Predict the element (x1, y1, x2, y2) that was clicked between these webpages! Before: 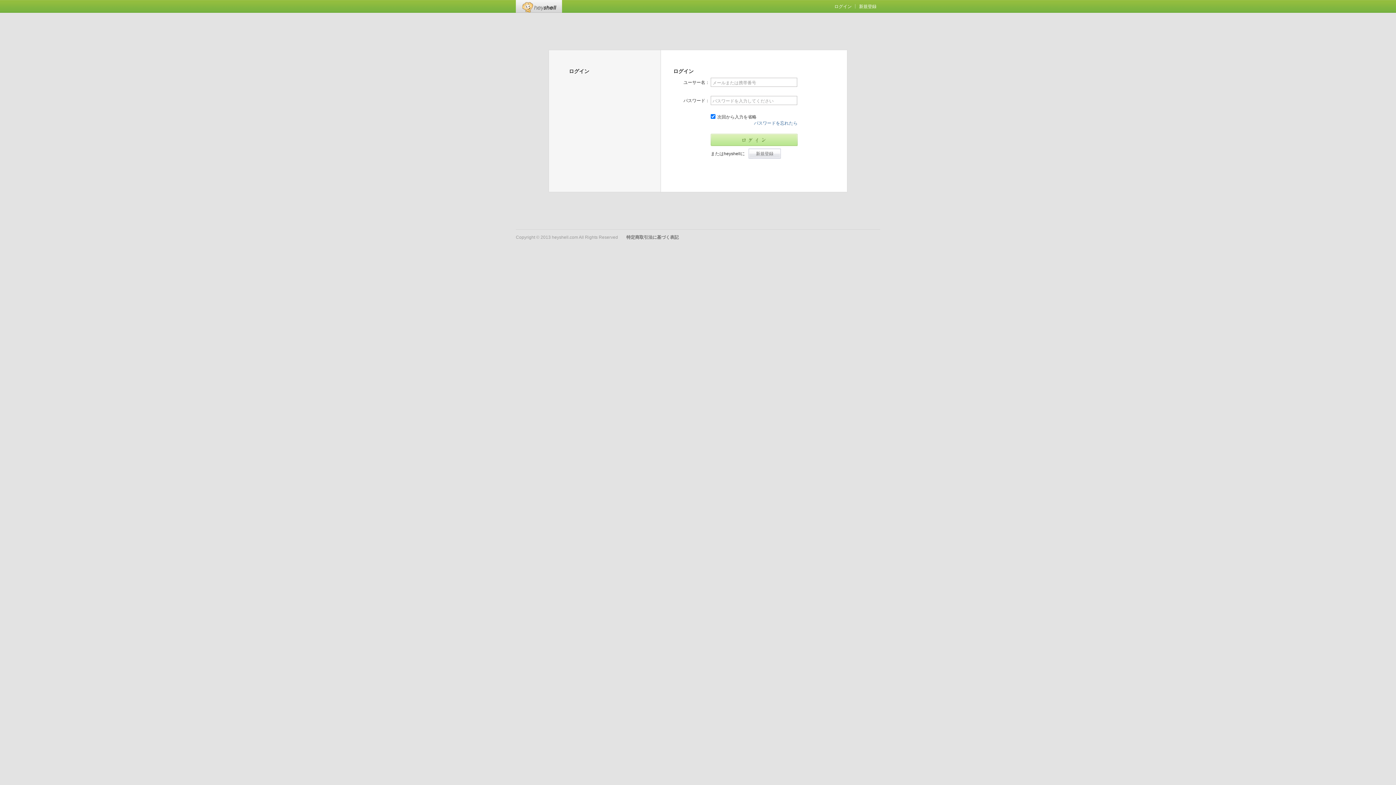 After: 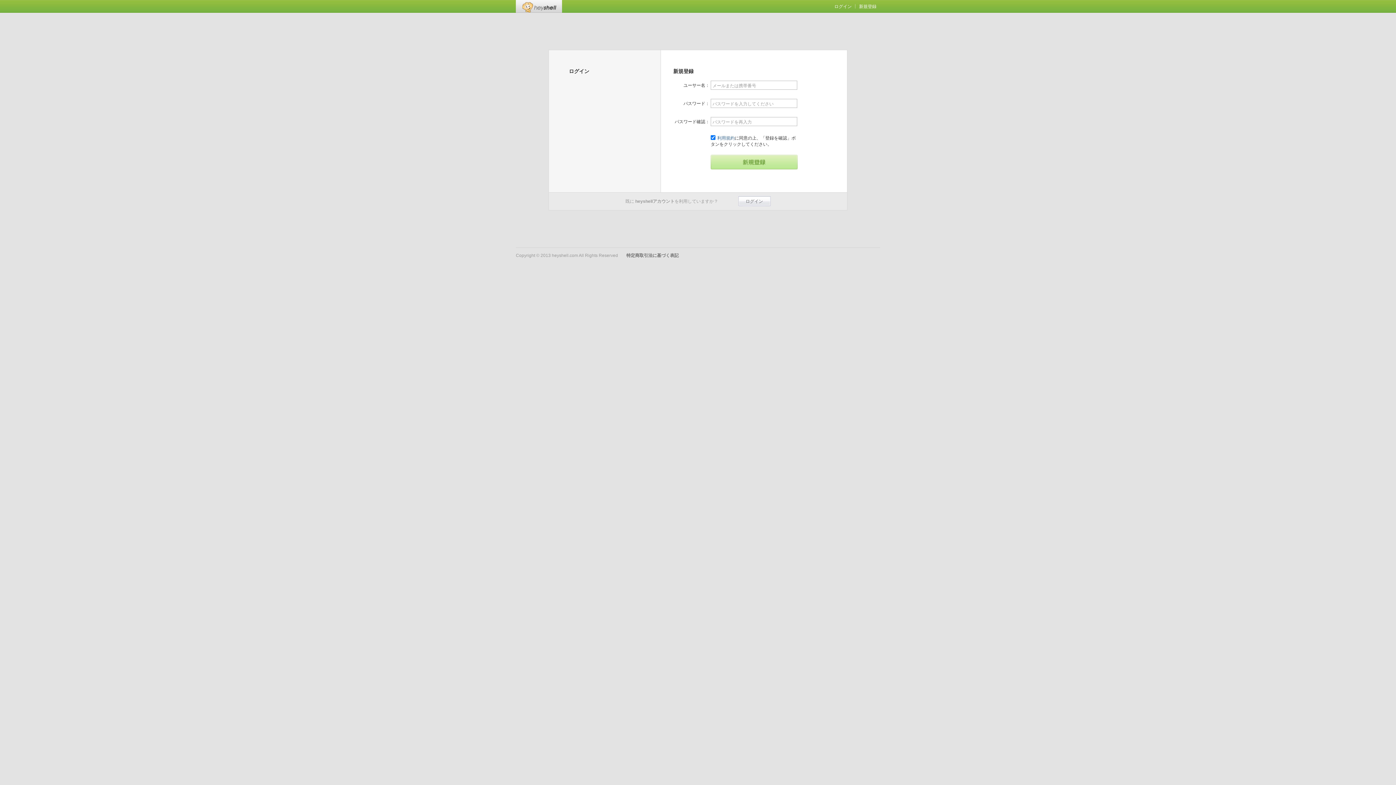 Action: label: 新規登録 bbox: (859, 4, 876, 9)